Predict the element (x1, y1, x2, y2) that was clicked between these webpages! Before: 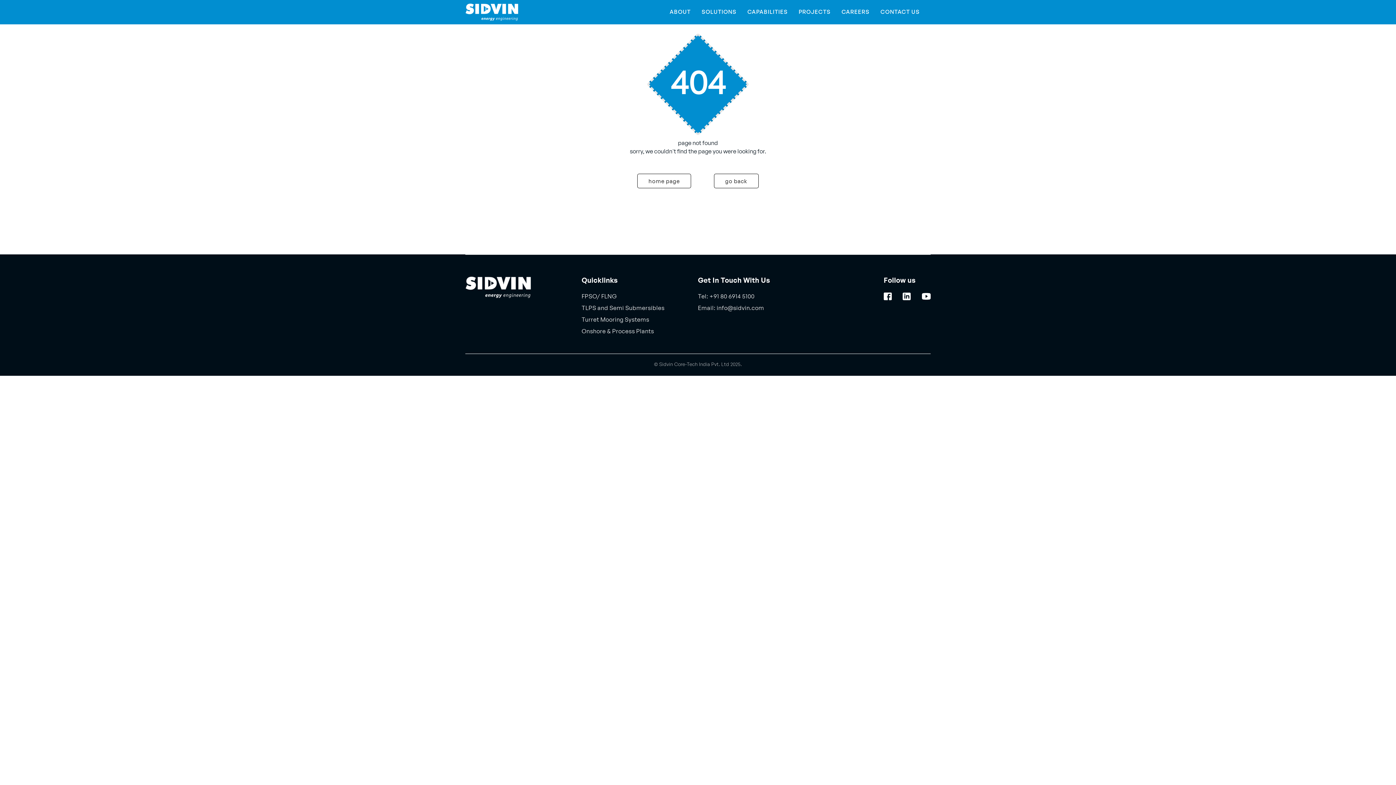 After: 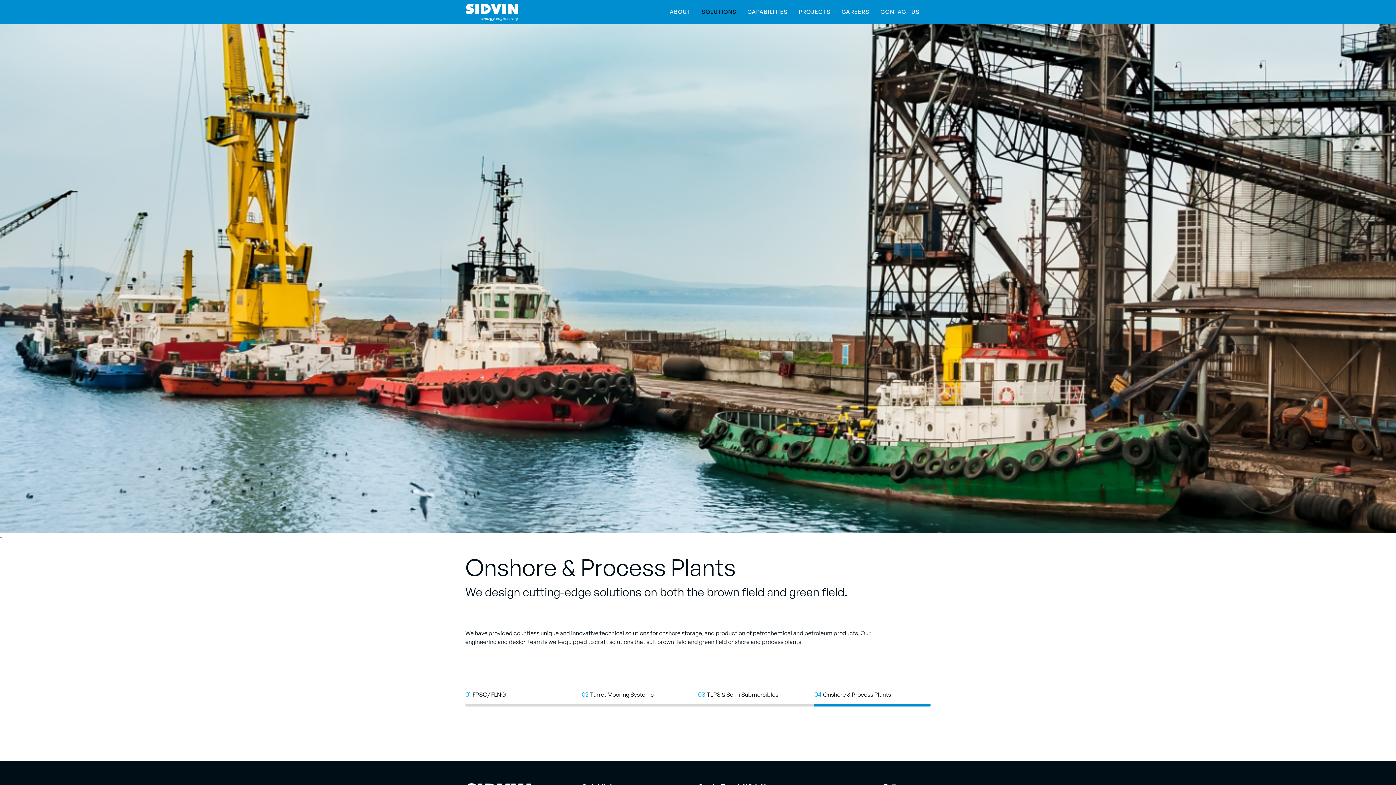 Action: bbox: (581, 328, 654, 334) label: Onshore & Process Plants